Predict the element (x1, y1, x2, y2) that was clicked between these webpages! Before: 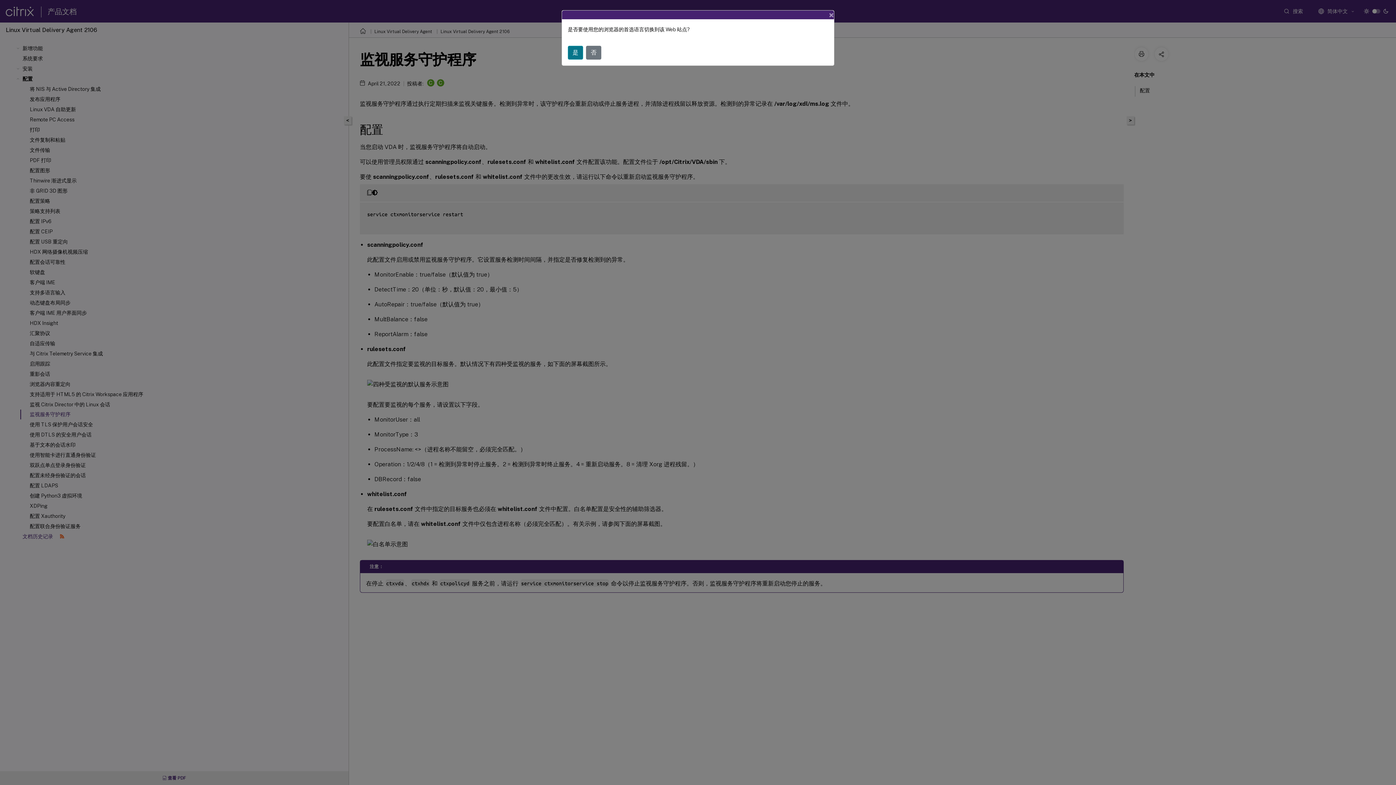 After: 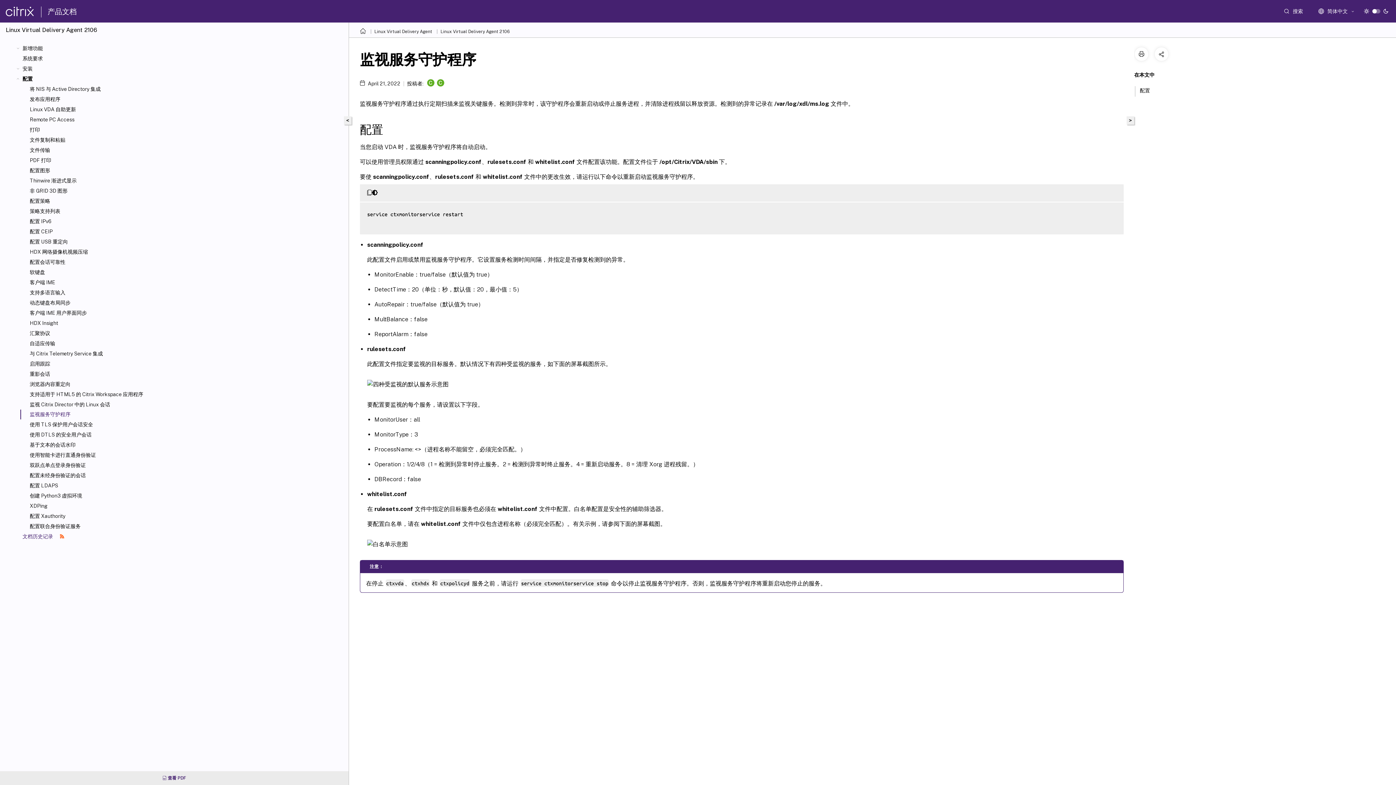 Action: label: Close bbox: (823, 4, 840, 25)